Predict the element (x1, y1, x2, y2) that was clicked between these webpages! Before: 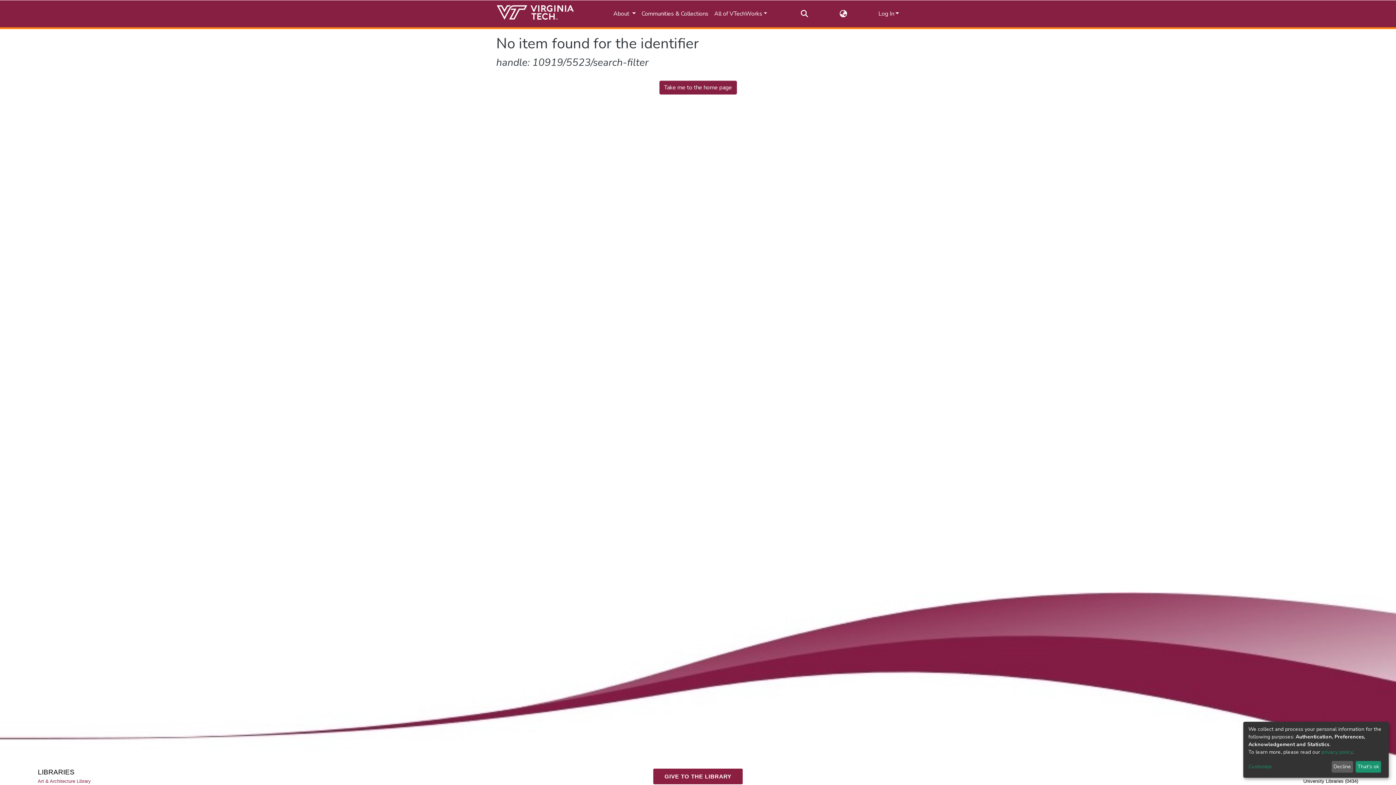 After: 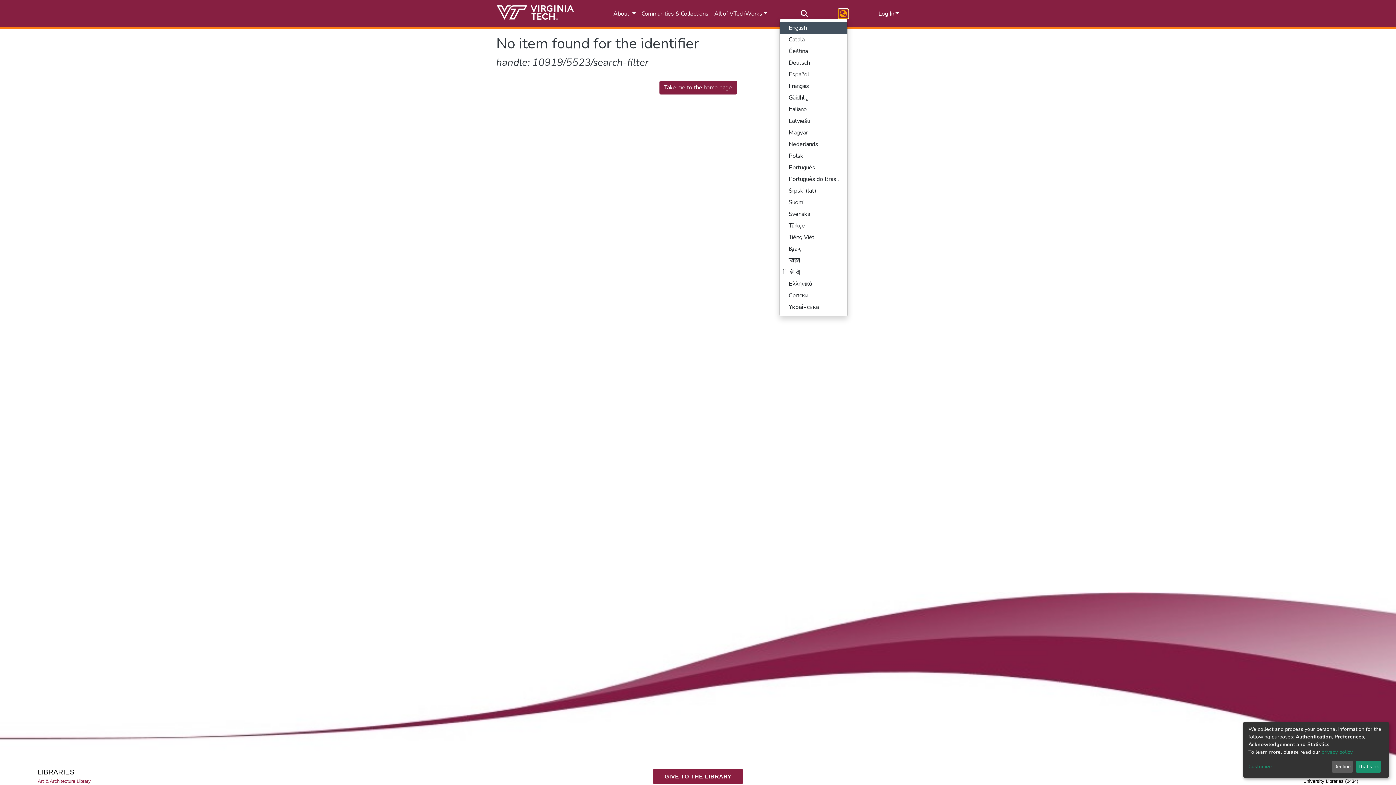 Action: bbox: (839, 9, 848, 18) label: Language switch